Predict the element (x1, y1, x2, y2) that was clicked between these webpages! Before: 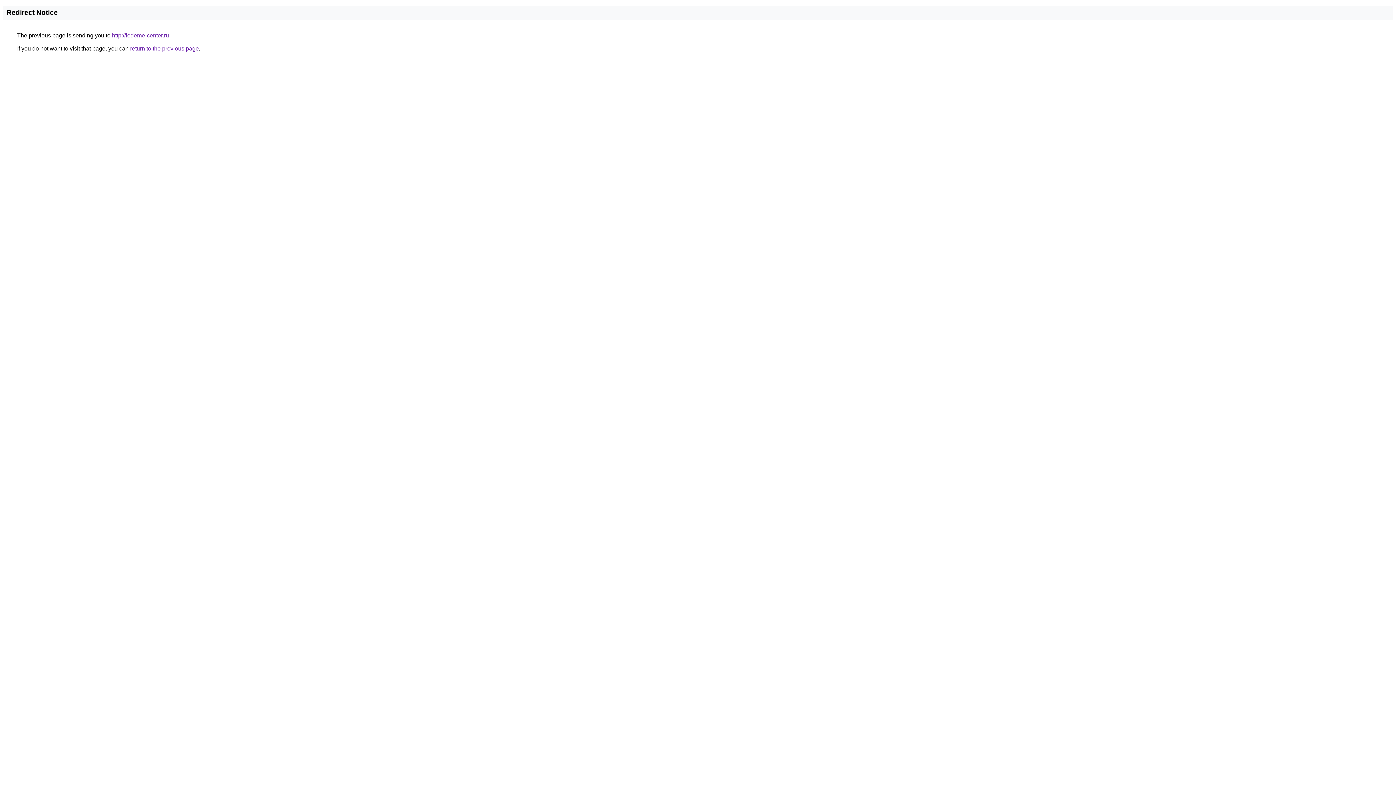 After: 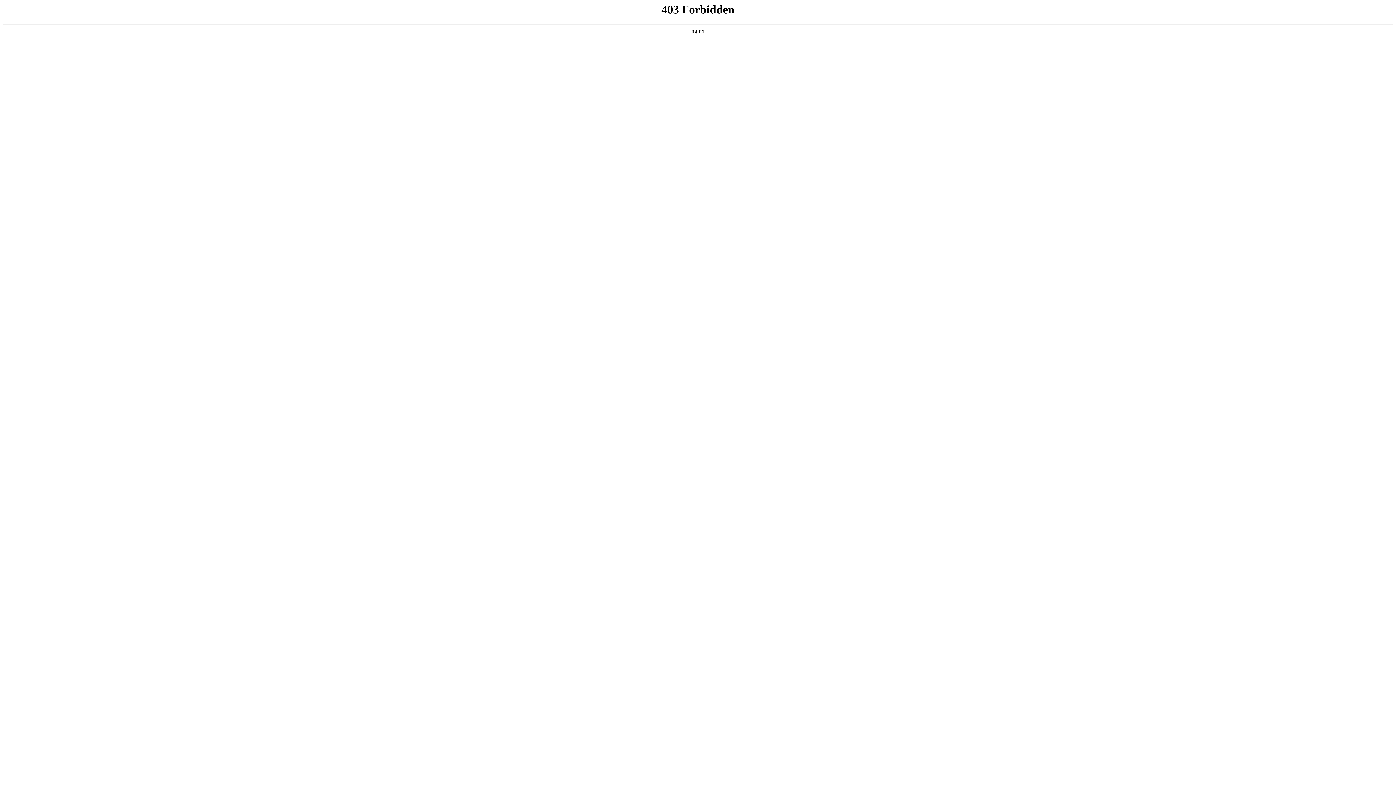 Action: label: http://ledeme-center.ru bbox: (112, 32, 169, 38)